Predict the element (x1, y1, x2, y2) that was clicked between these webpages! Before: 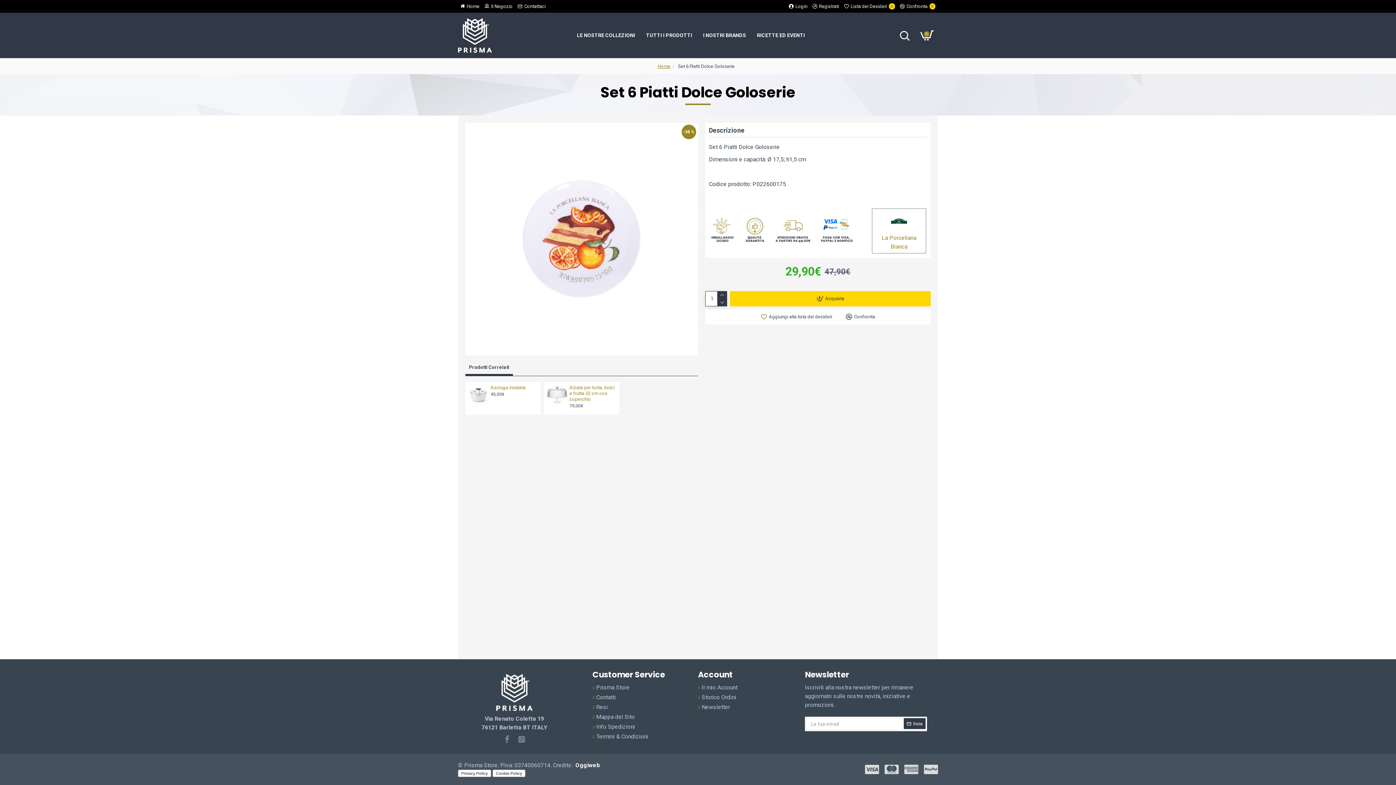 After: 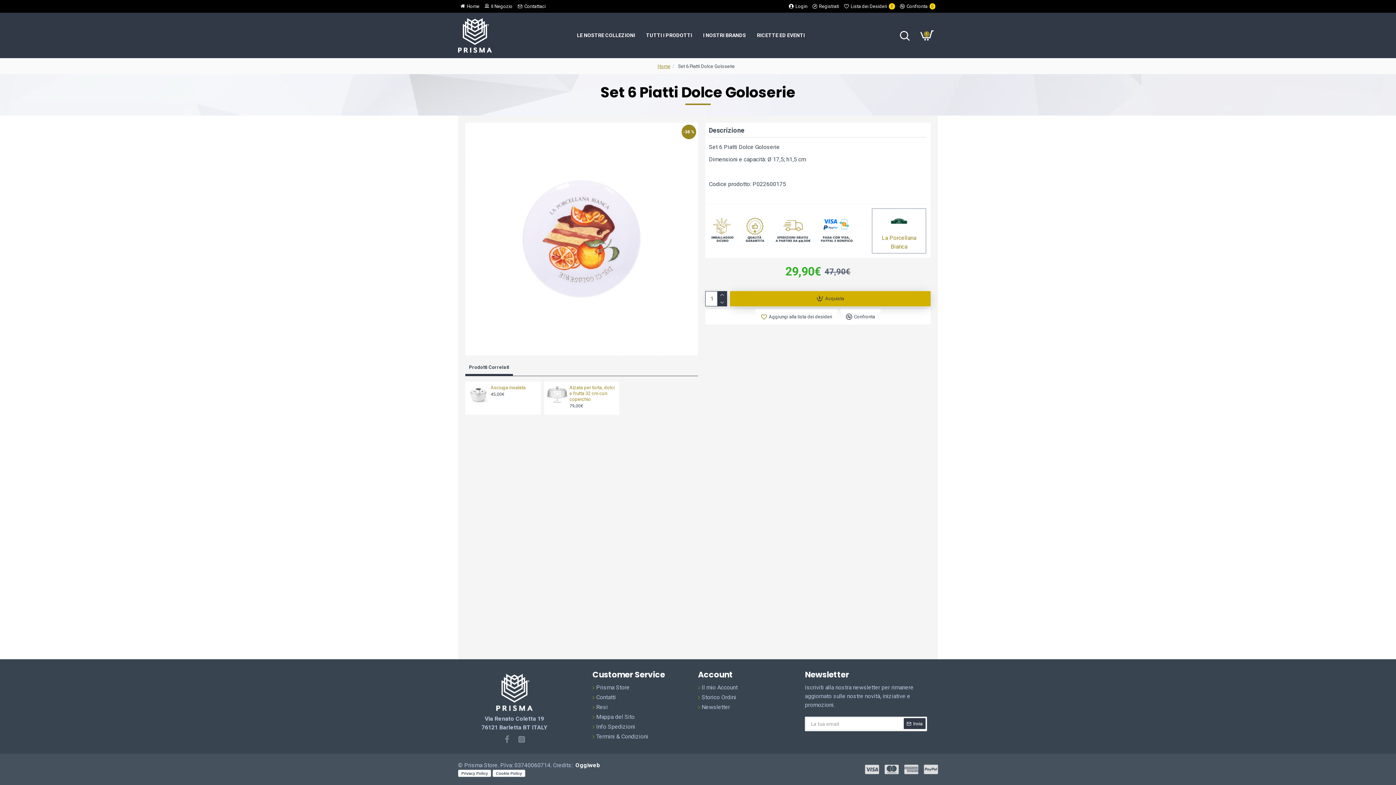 Action: bbox: (730, 291, 930, 306) label: Acquista